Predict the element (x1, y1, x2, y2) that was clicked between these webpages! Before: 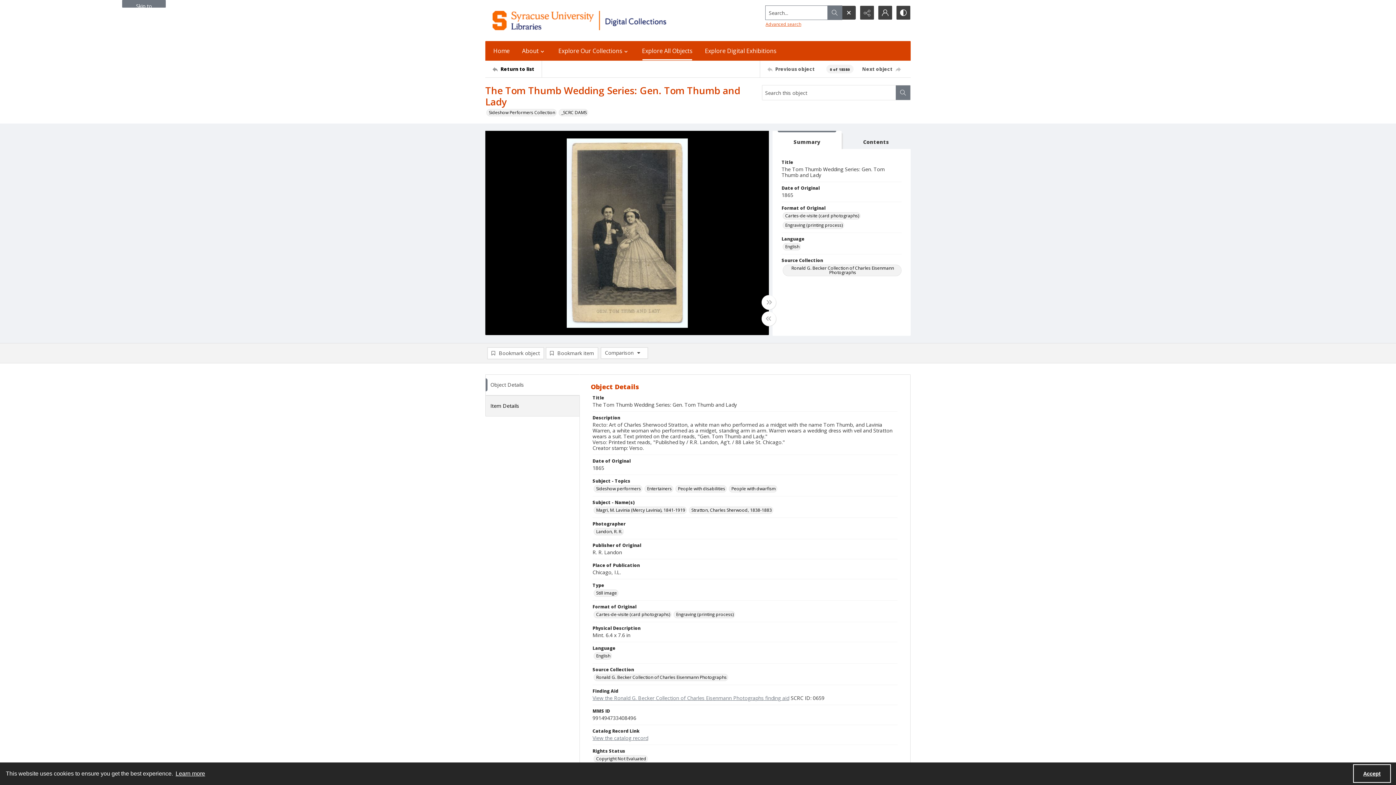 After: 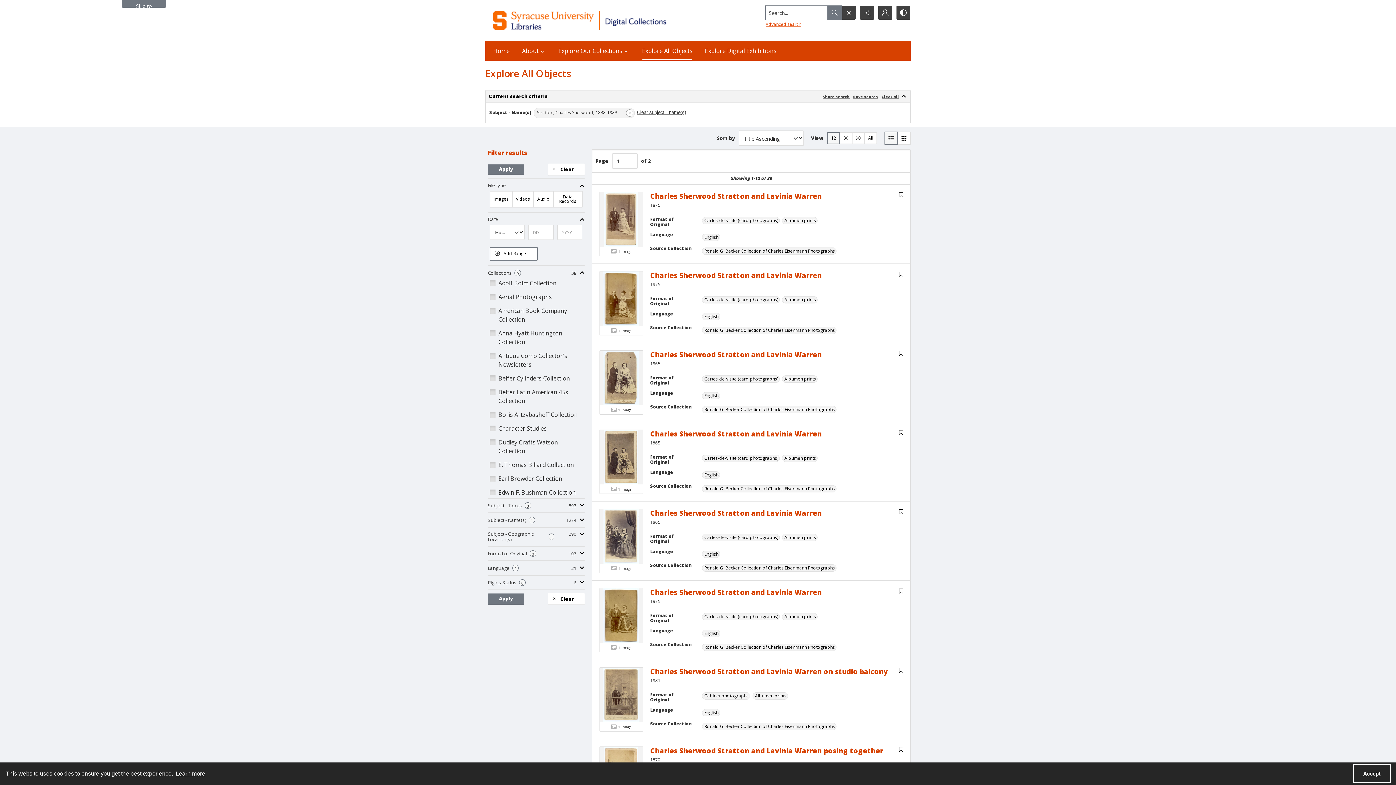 Action: bbox: (689, 506, 773, 514) label: Subject - Name(s) Stratton, Charles Sherwood, 1838-1883